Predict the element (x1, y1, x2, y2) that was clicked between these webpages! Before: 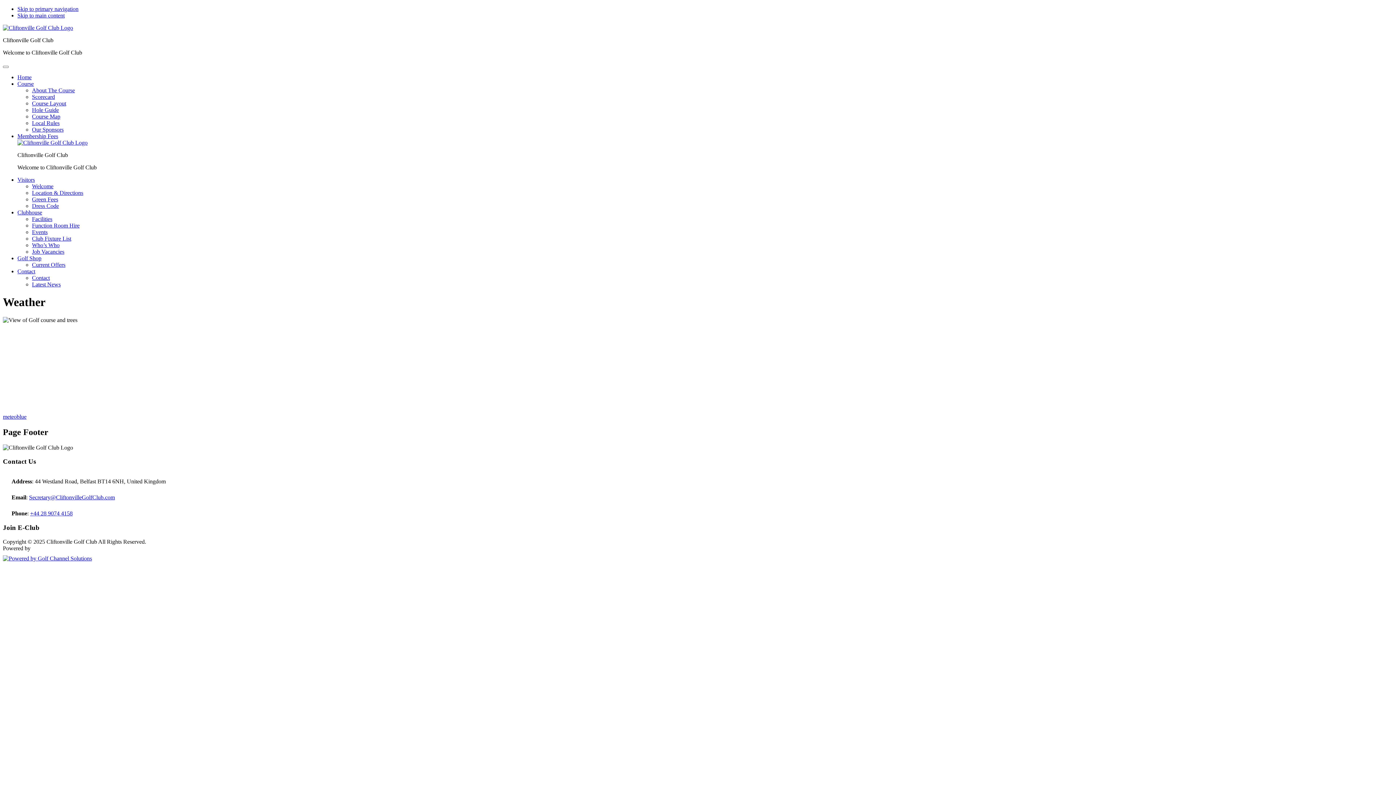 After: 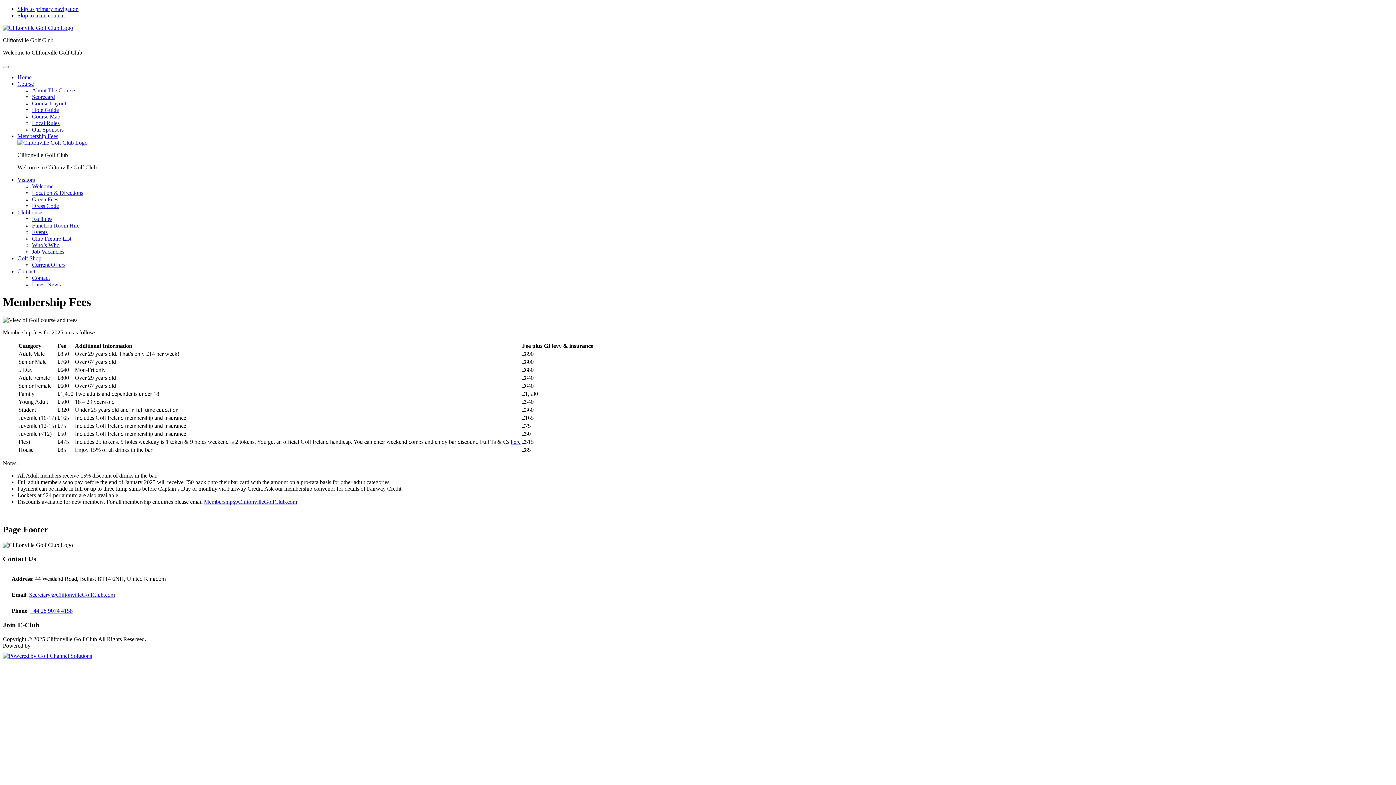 Action: label: Membership Fees bbox: (17, 133, 58, 139)